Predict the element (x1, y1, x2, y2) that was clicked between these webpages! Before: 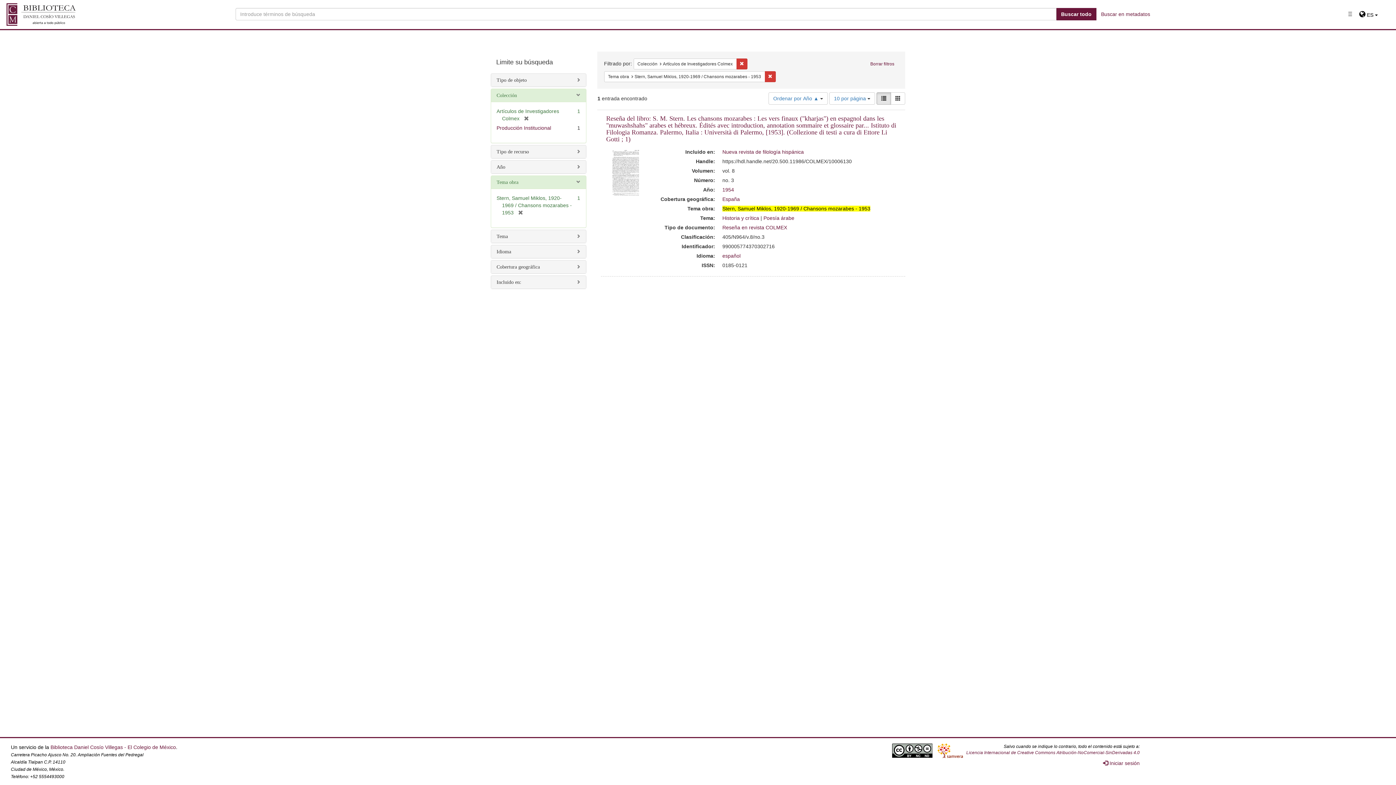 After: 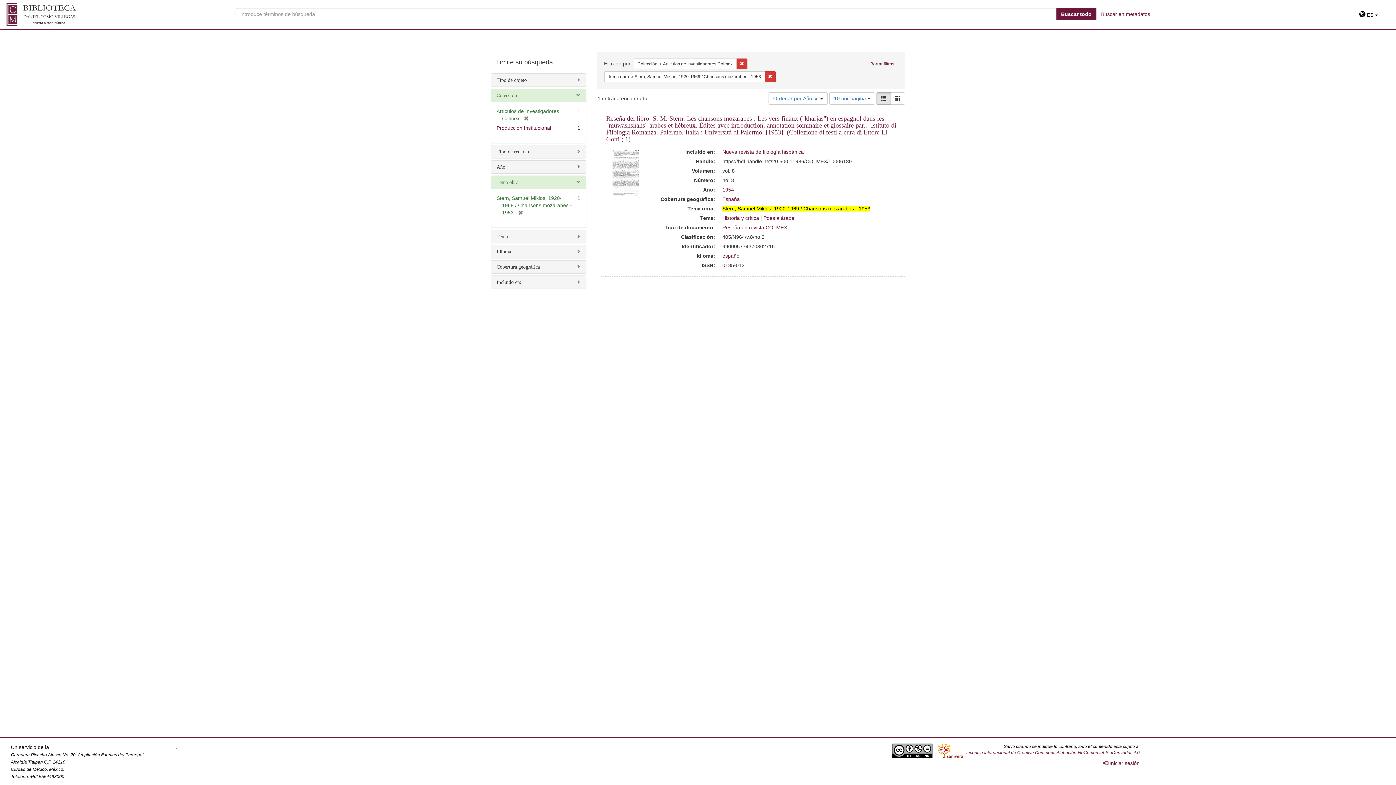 Action: bbox: (50, 744, 176, 750) label: Biblioteca Daniel Cosío Villegas - El Colegio de México